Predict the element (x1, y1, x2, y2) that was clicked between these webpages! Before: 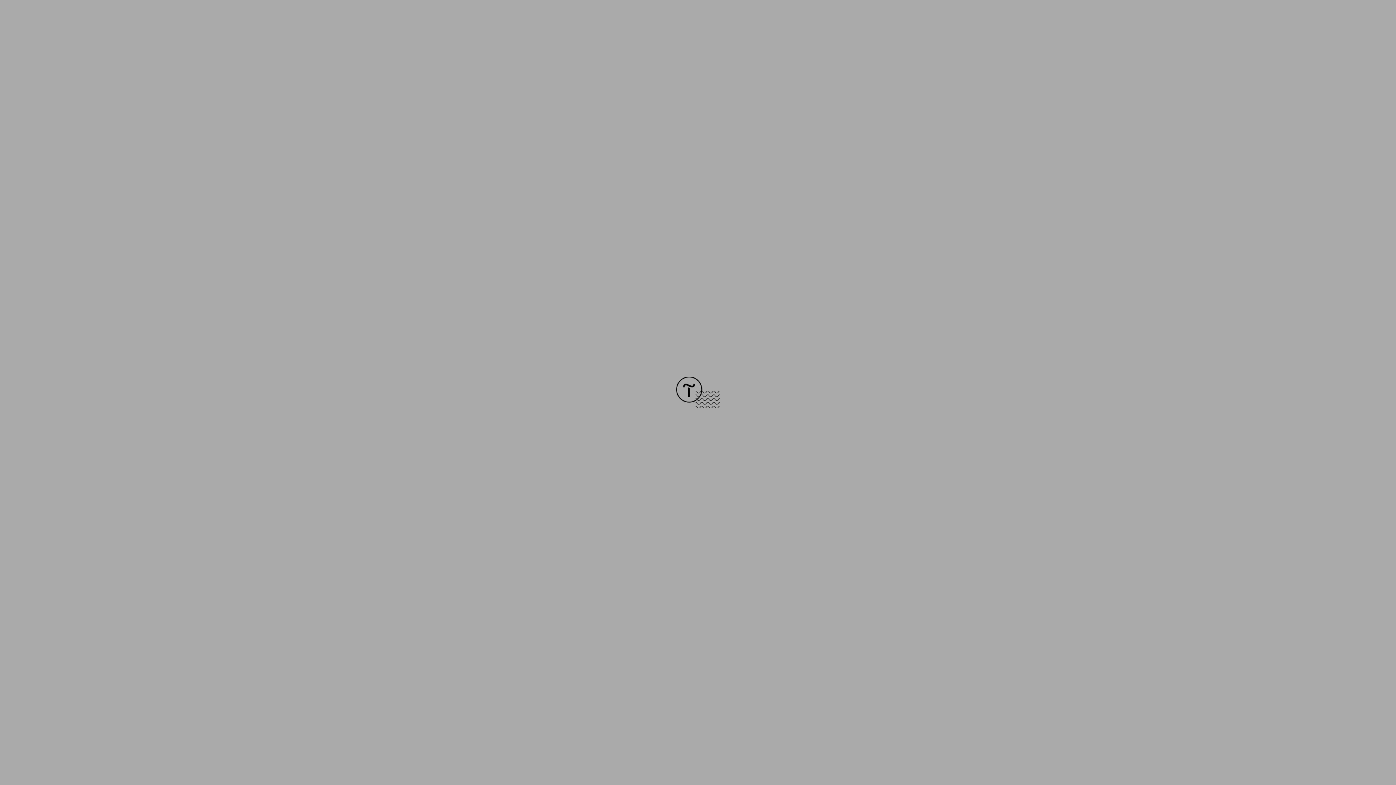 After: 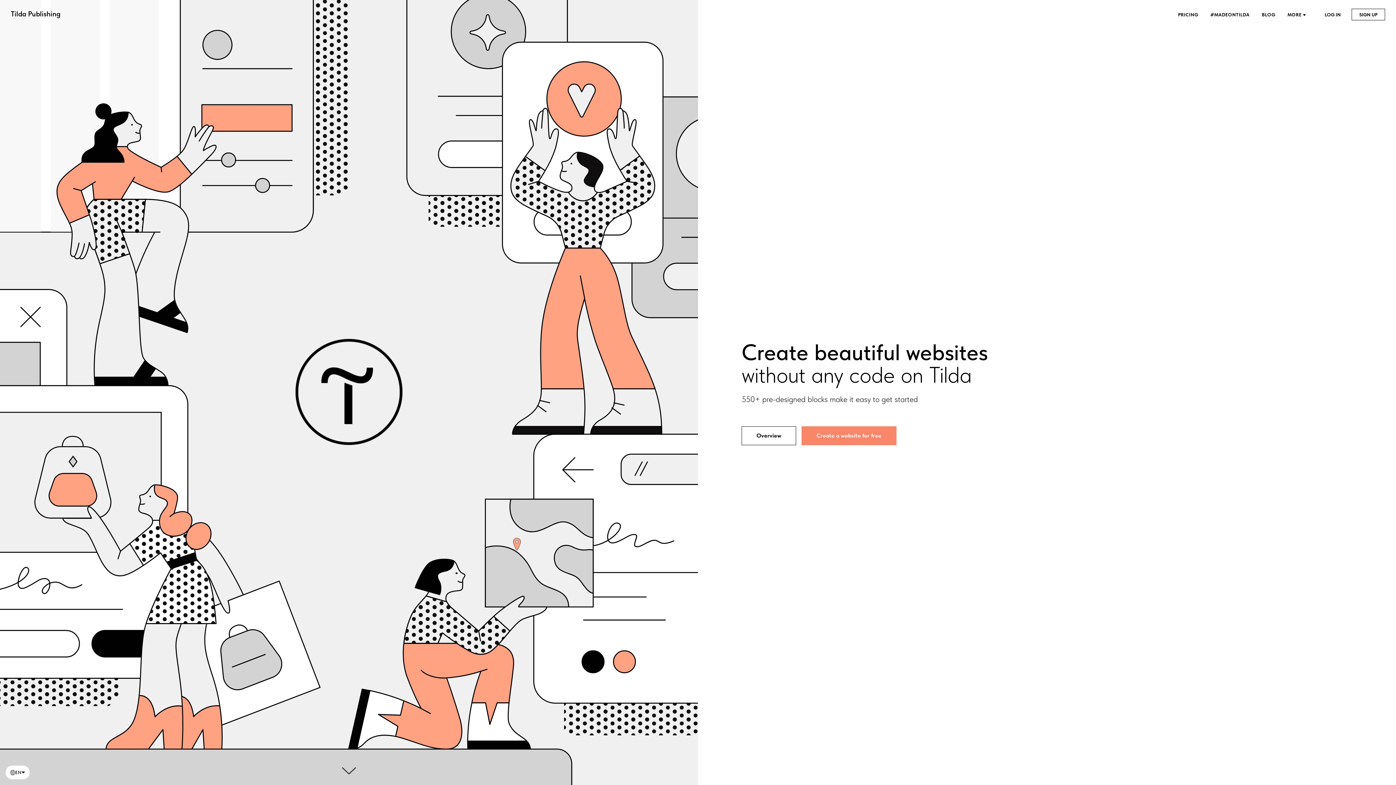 Action: bbox: (676, 403, 720, 409)